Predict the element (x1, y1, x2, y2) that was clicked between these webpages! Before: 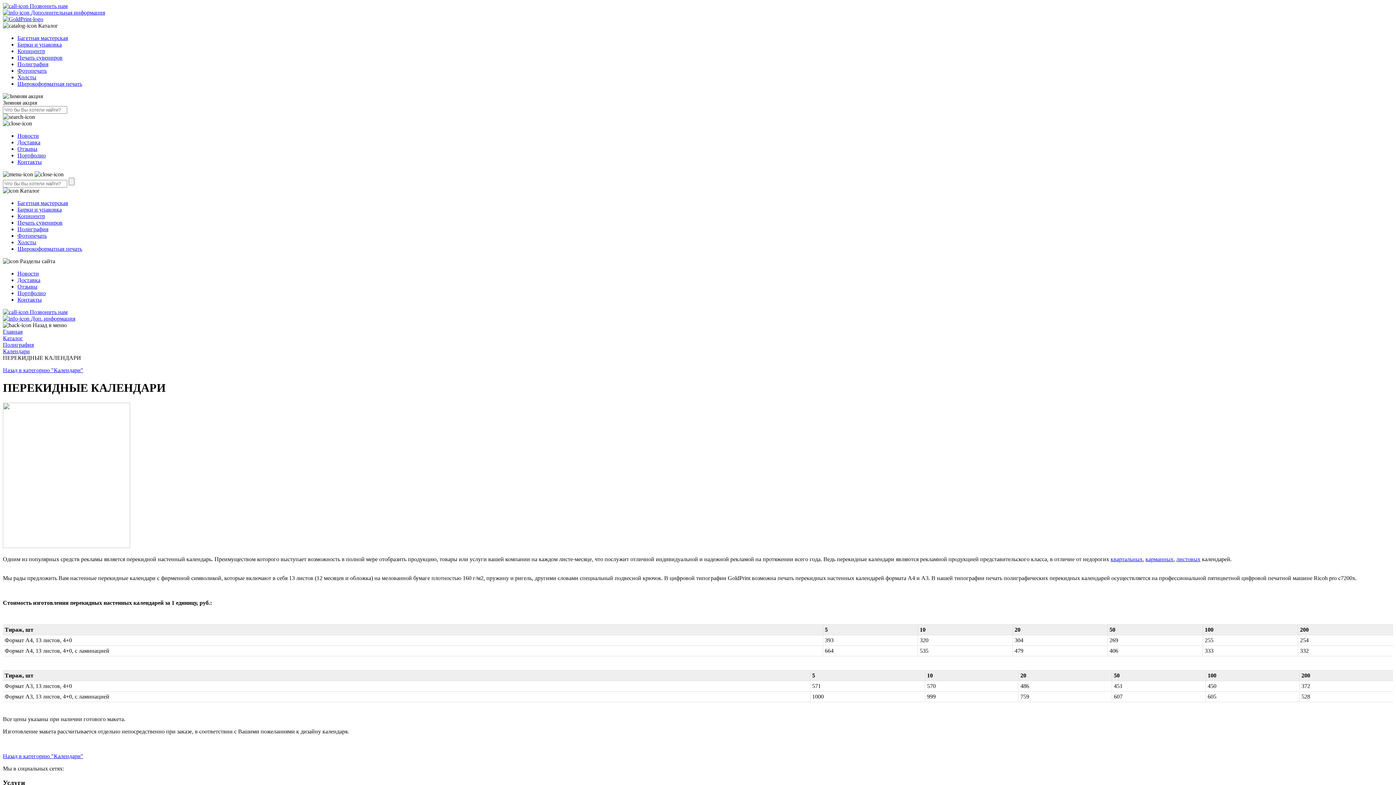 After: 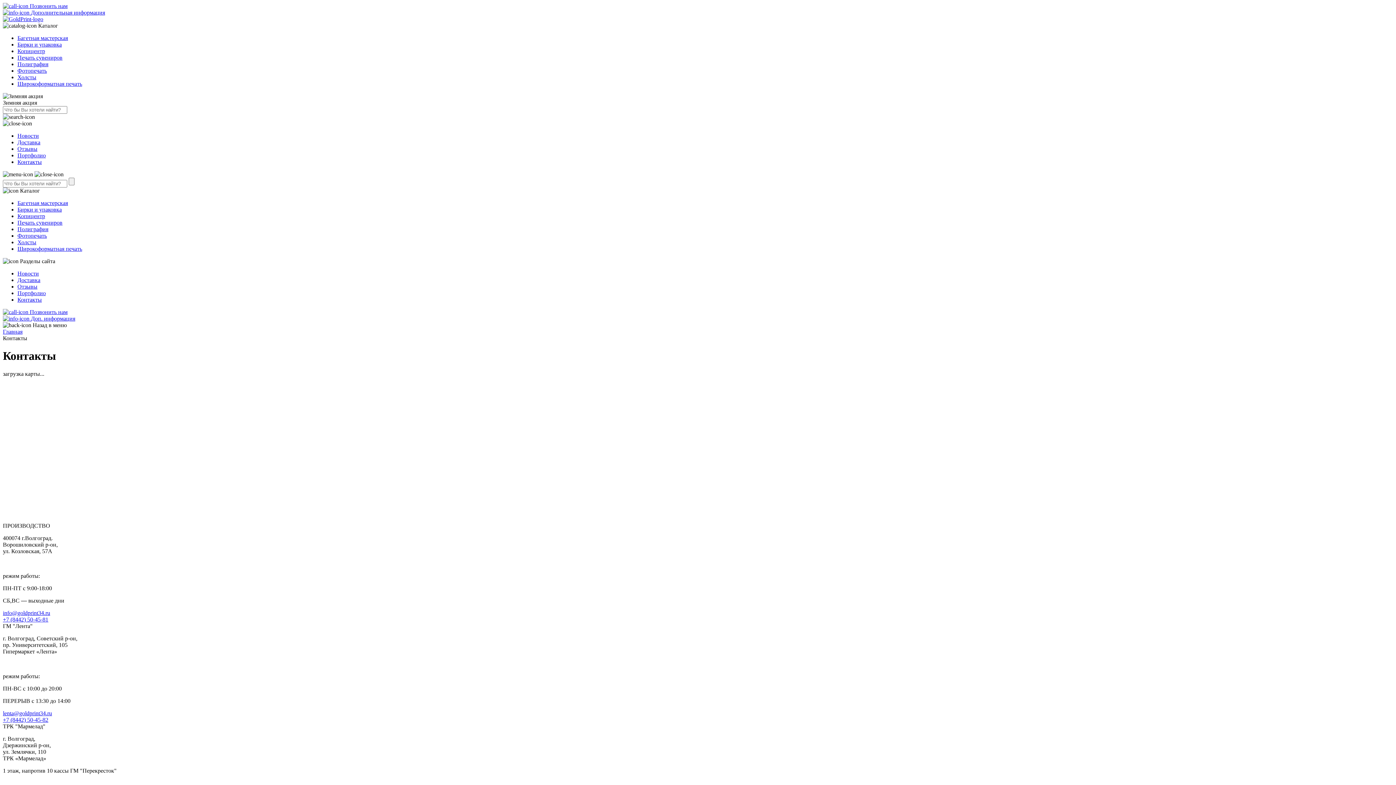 Action: bbox: (17, 158, 41, 165) label: Контакты